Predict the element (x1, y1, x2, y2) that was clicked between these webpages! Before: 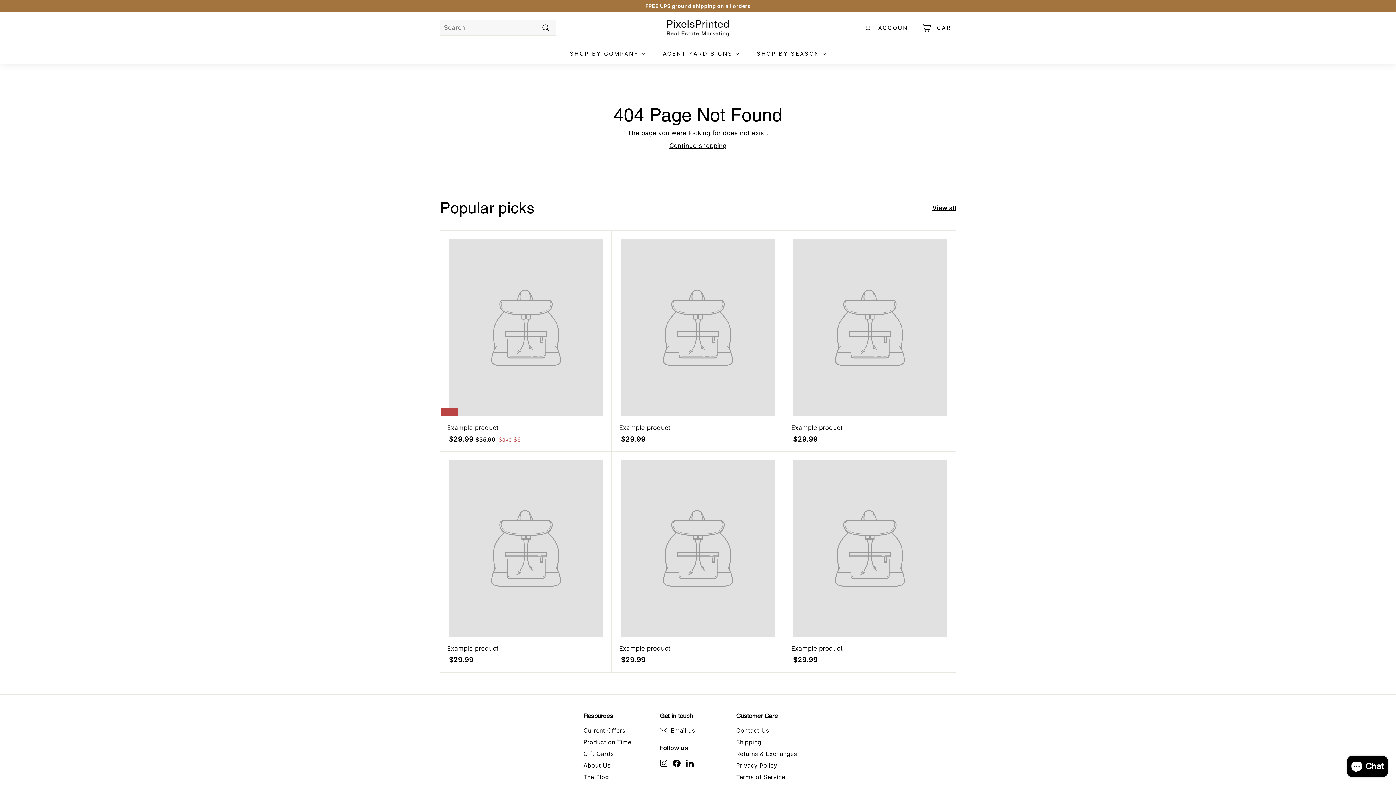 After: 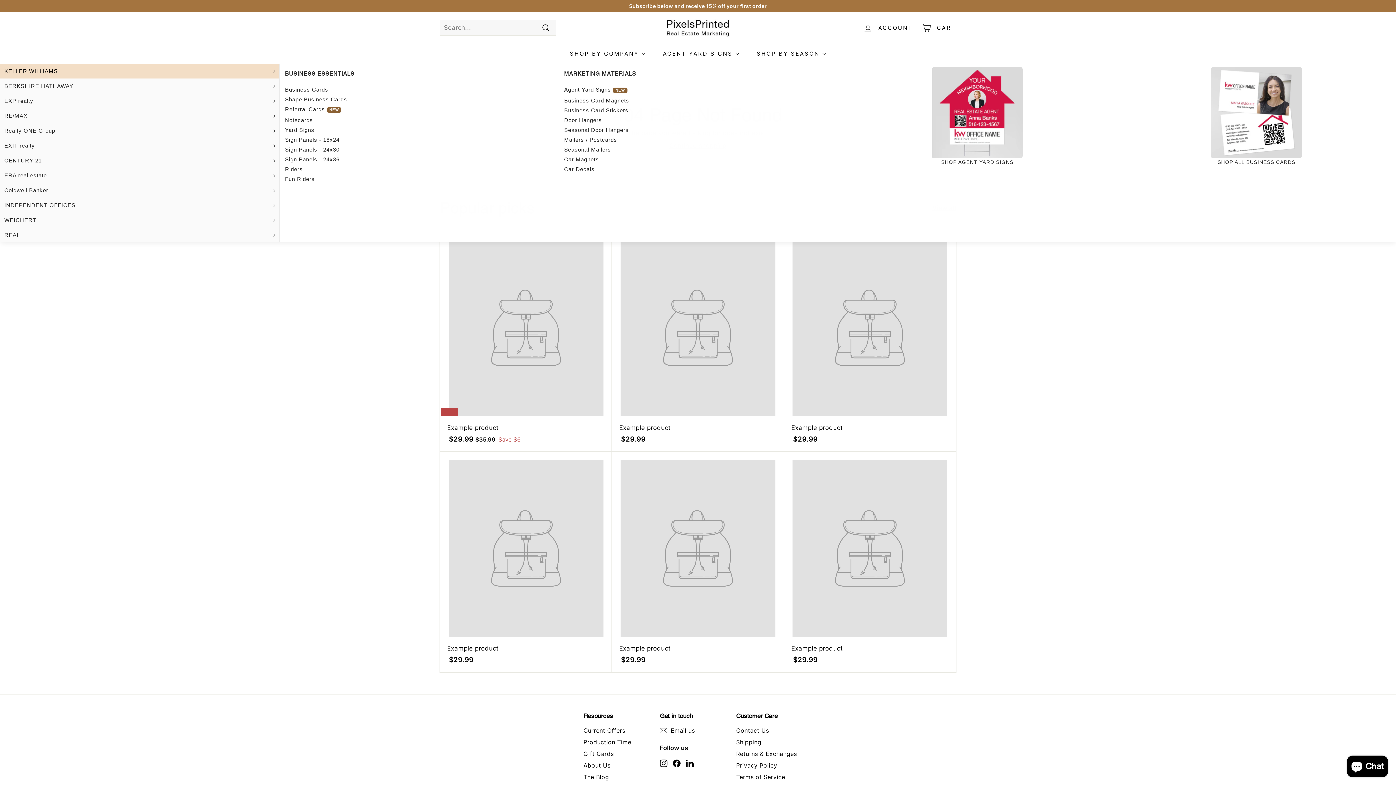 Action: bbox: (561, 43, 654, 63) label: SHOP by company